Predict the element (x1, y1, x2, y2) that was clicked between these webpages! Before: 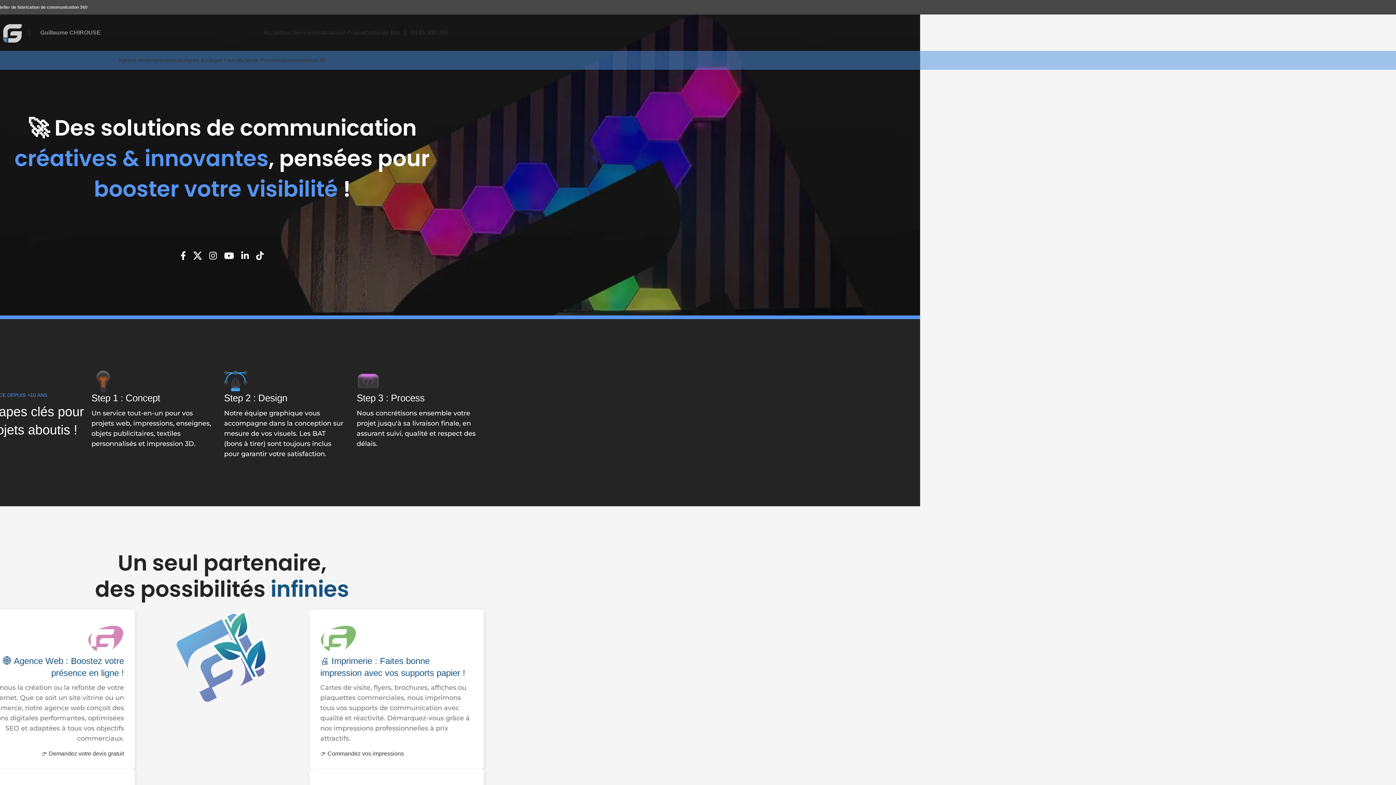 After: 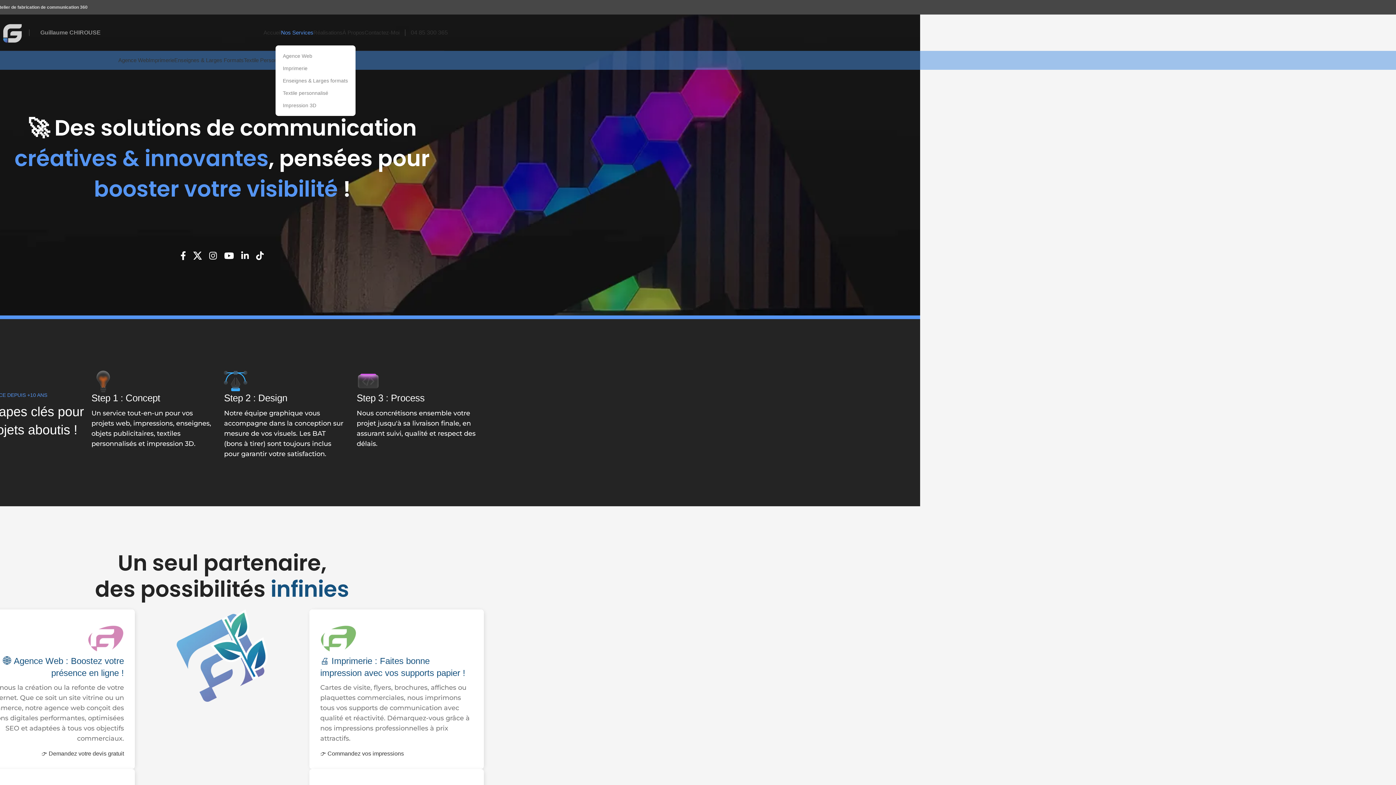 Action: bbox: (281, 25, 313, 39) label: Nos Services